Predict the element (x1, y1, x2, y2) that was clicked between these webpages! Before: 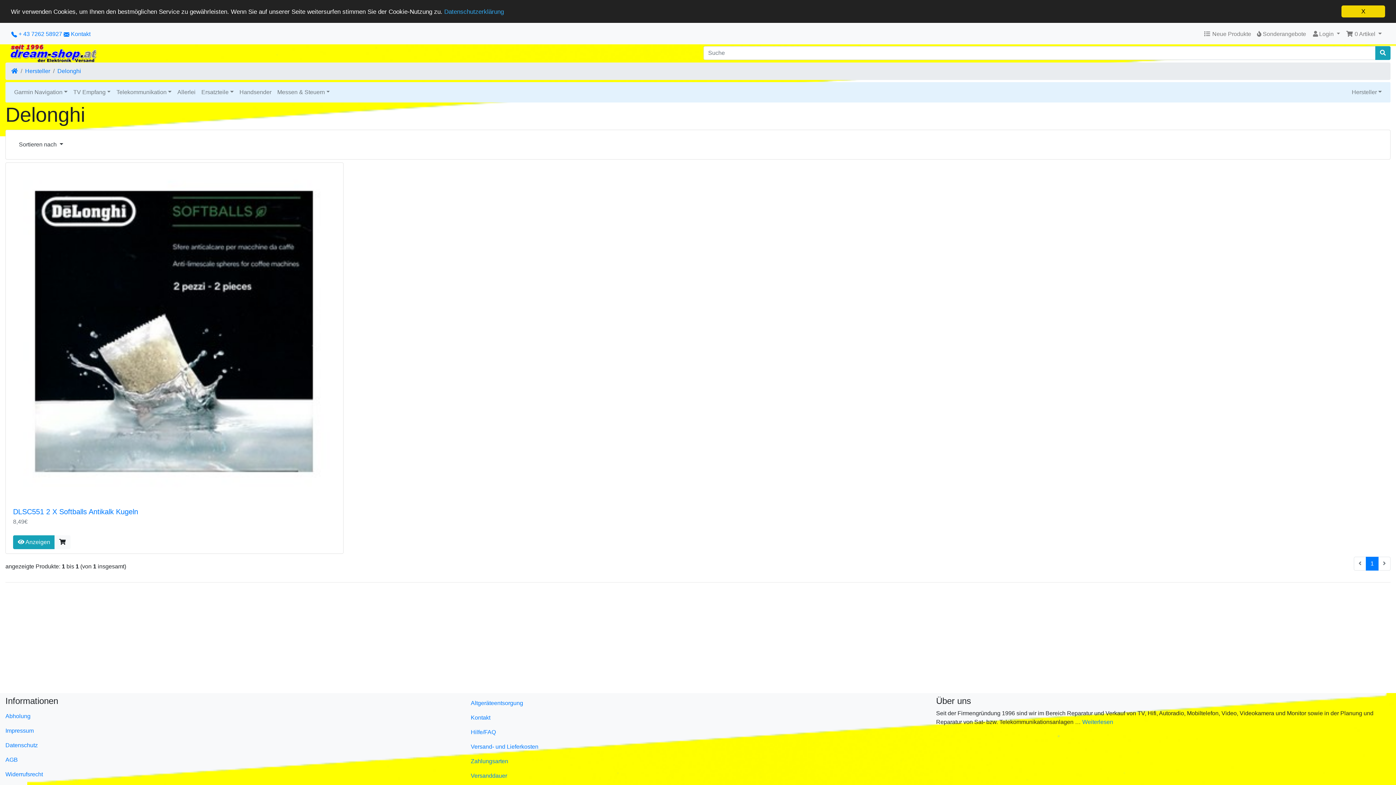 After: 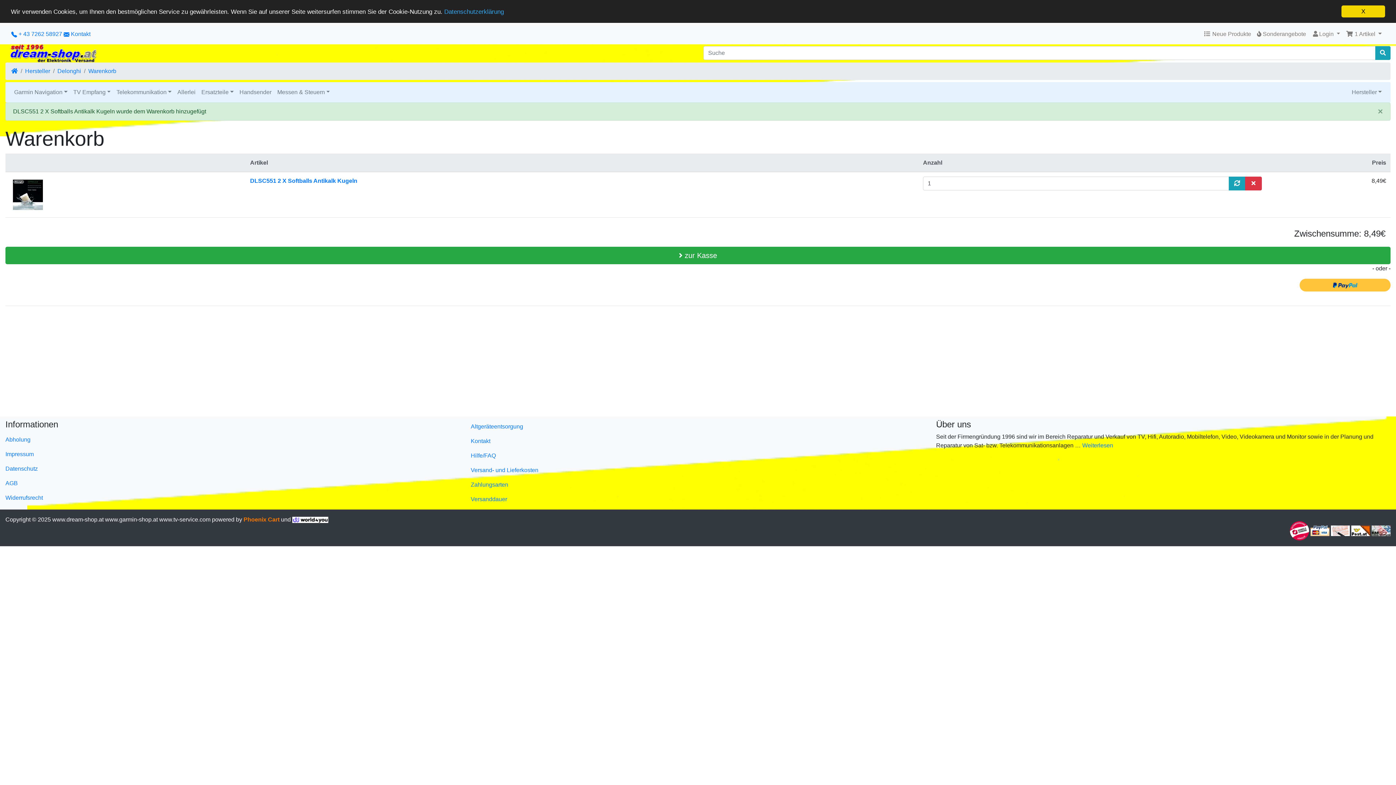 Action: bbox: (54, 535, 70, 549)